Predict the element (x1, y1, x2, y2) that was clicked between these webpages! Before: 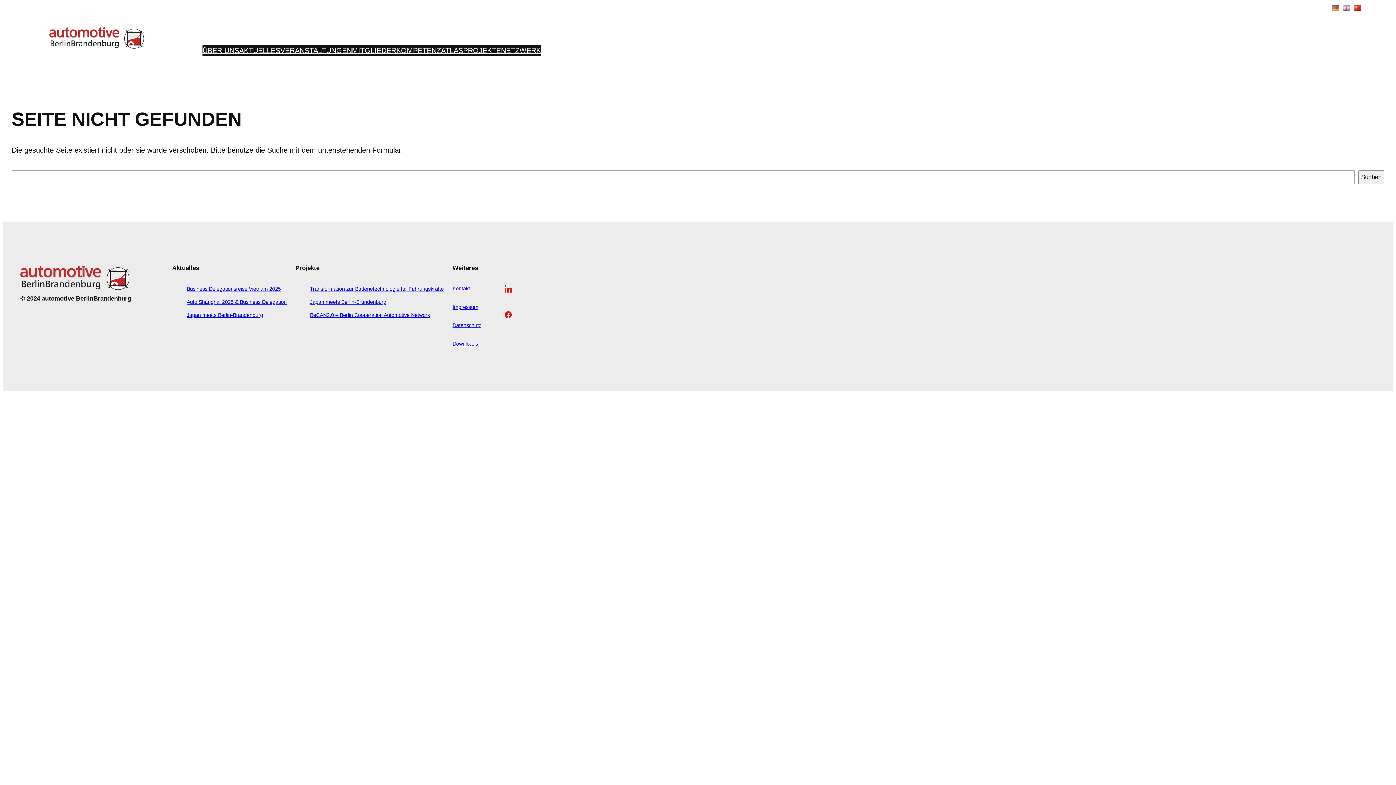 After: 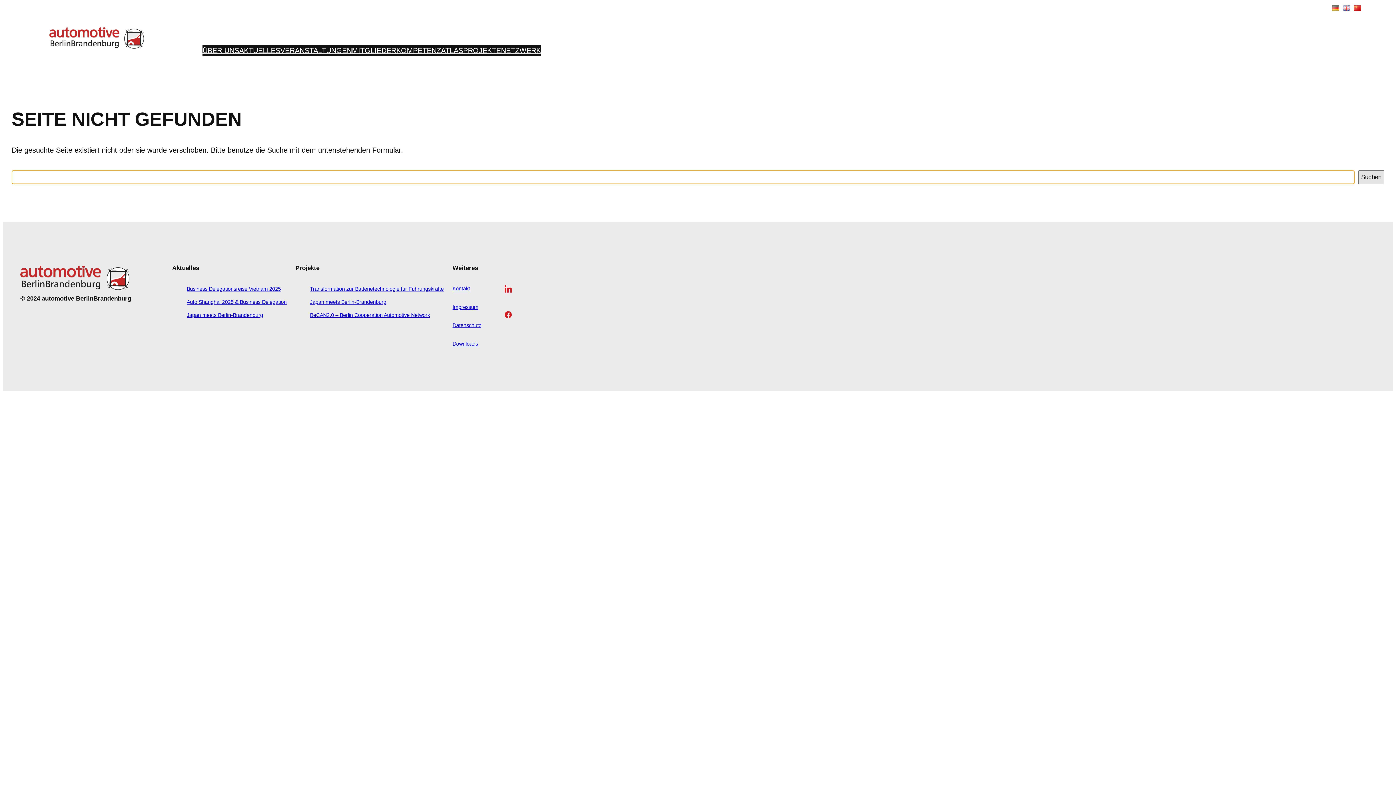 Action: bbox: (1358, 170, 1384, 184) label: Suchen